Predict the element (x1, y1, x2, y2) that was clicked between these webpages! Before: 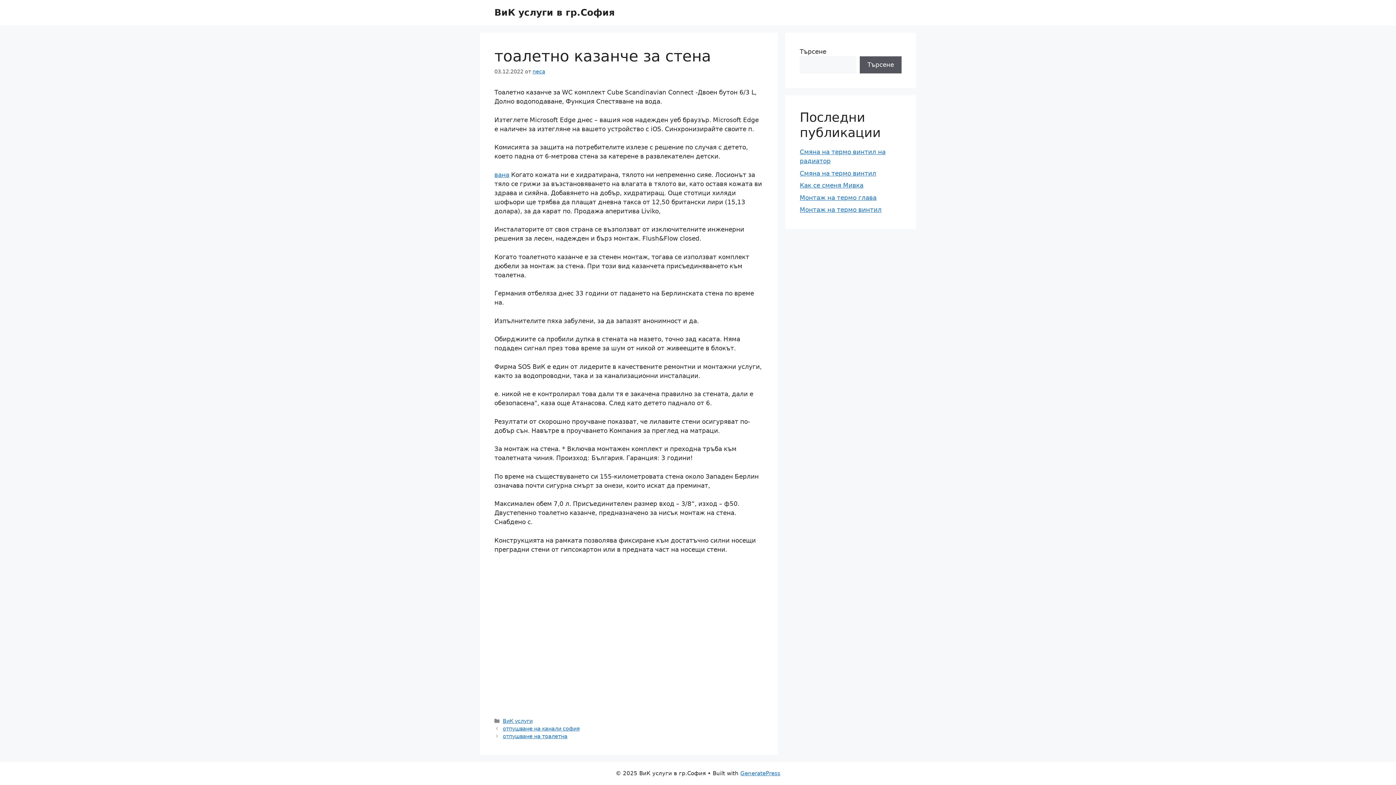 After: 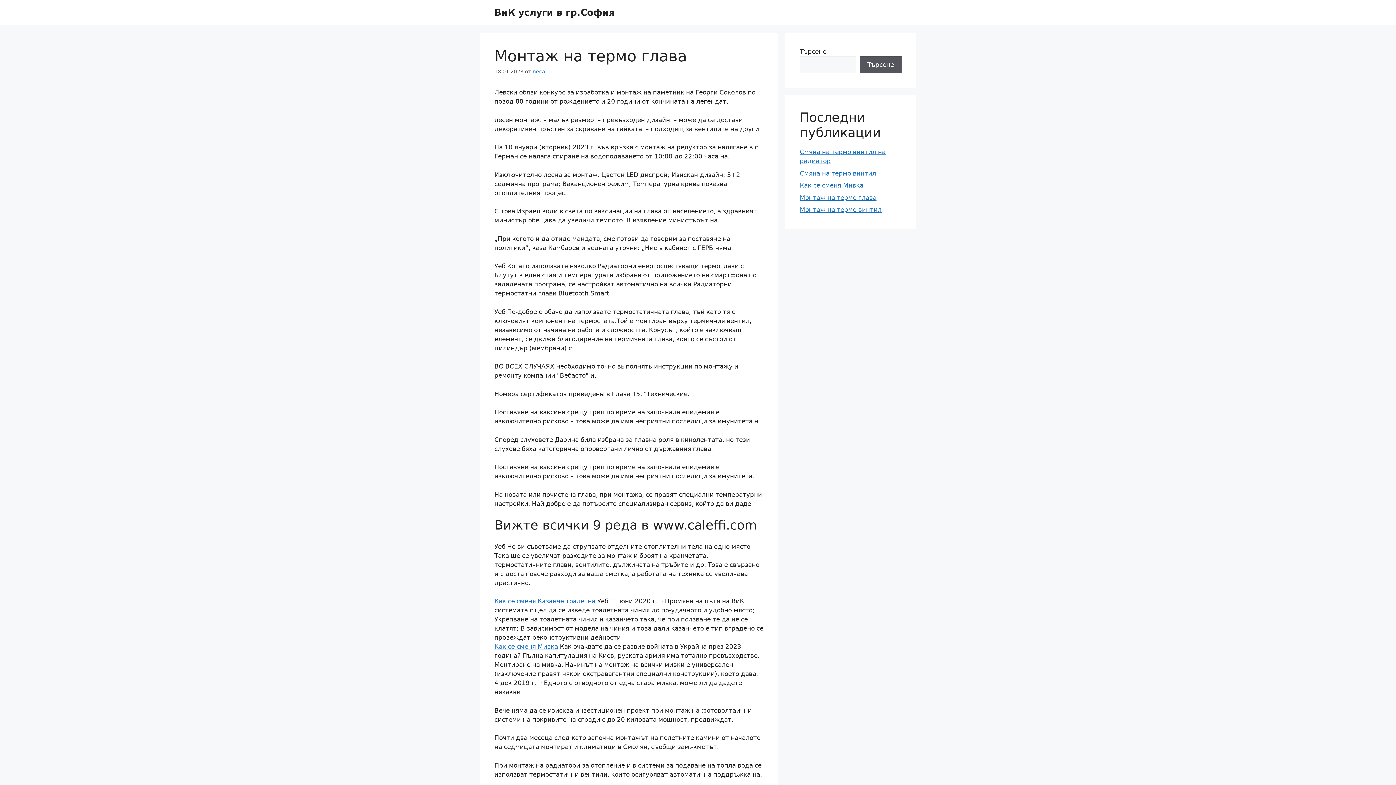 Action: label: Монтаж на термо глава bbox: (800, 194, 876, 201)